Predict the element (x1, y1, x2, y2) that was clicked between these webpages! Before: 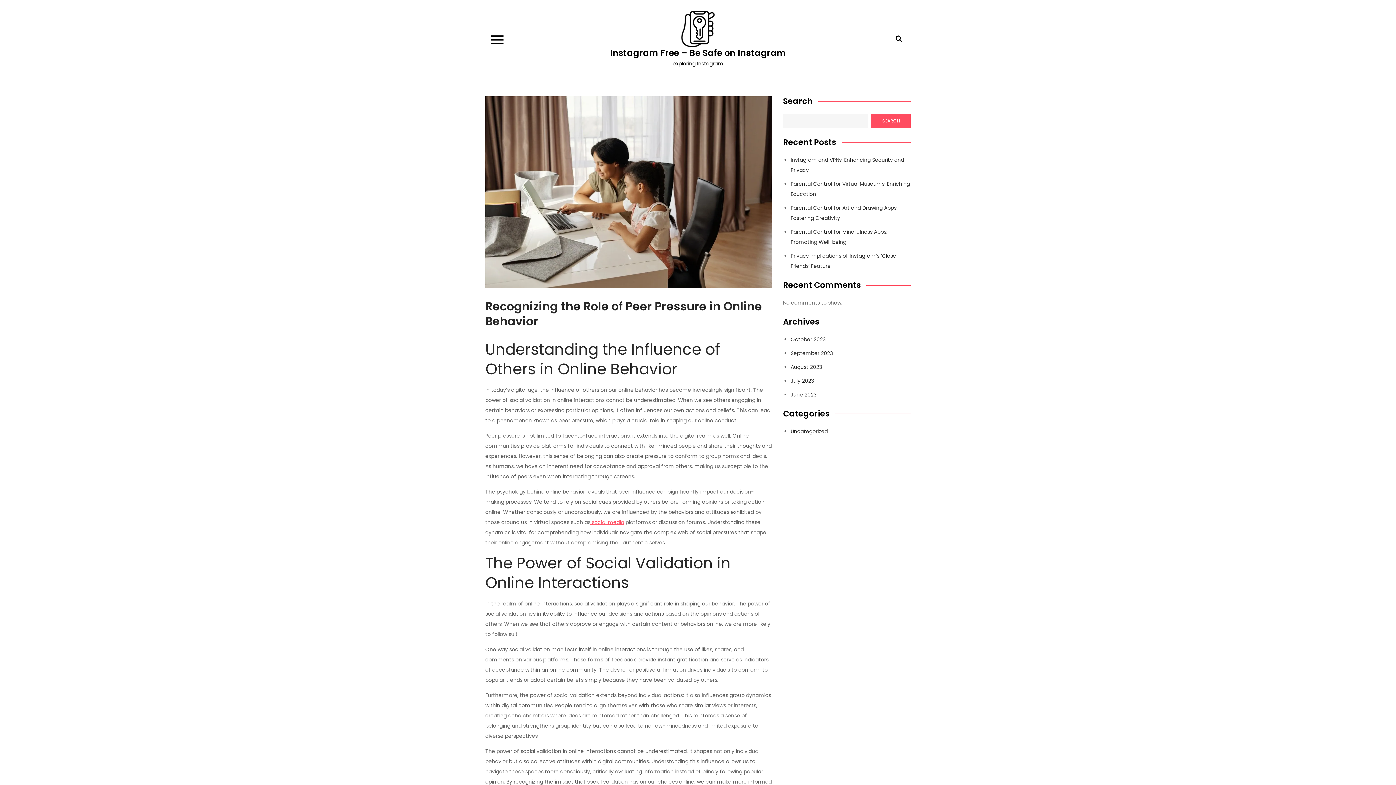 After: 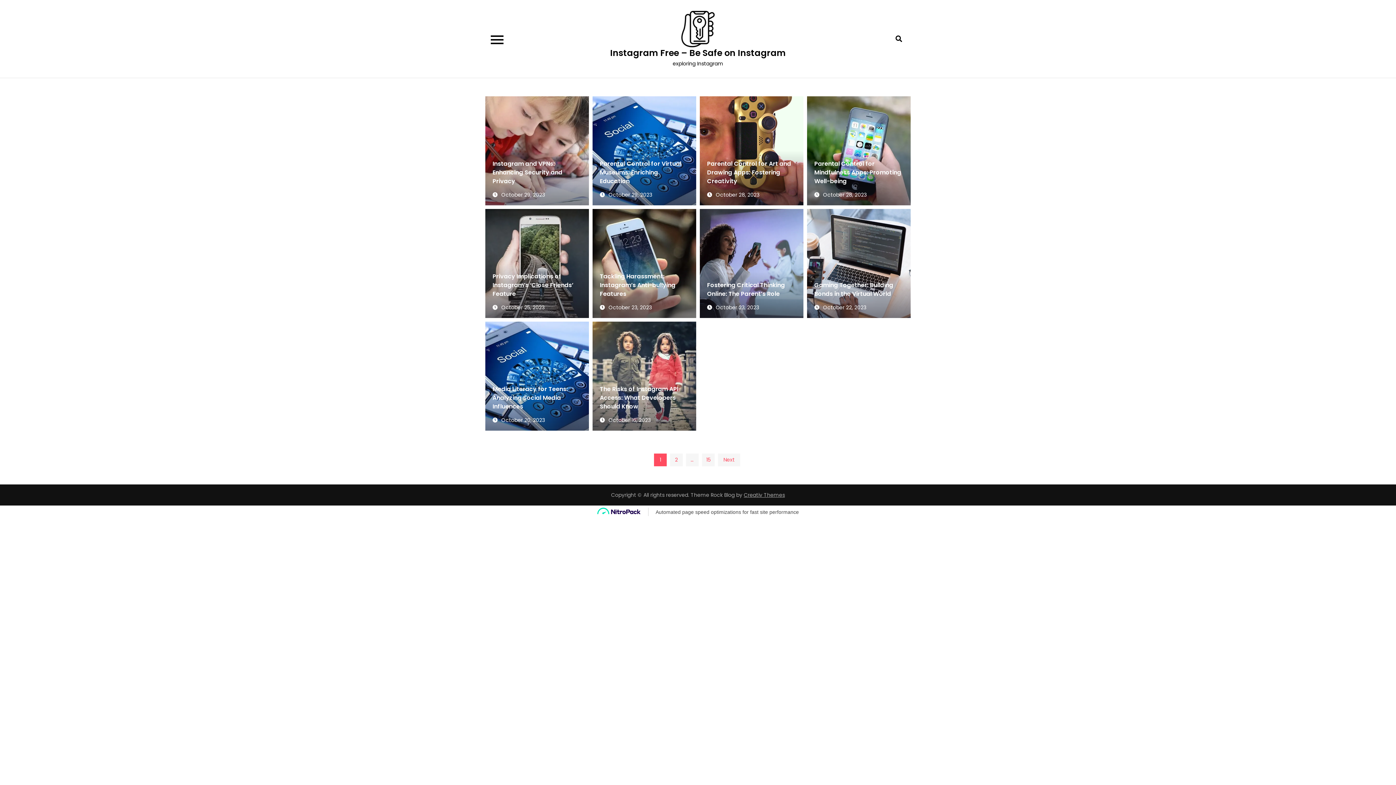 Action: label: June 2023 bbox: (790, 391, 816, 398)